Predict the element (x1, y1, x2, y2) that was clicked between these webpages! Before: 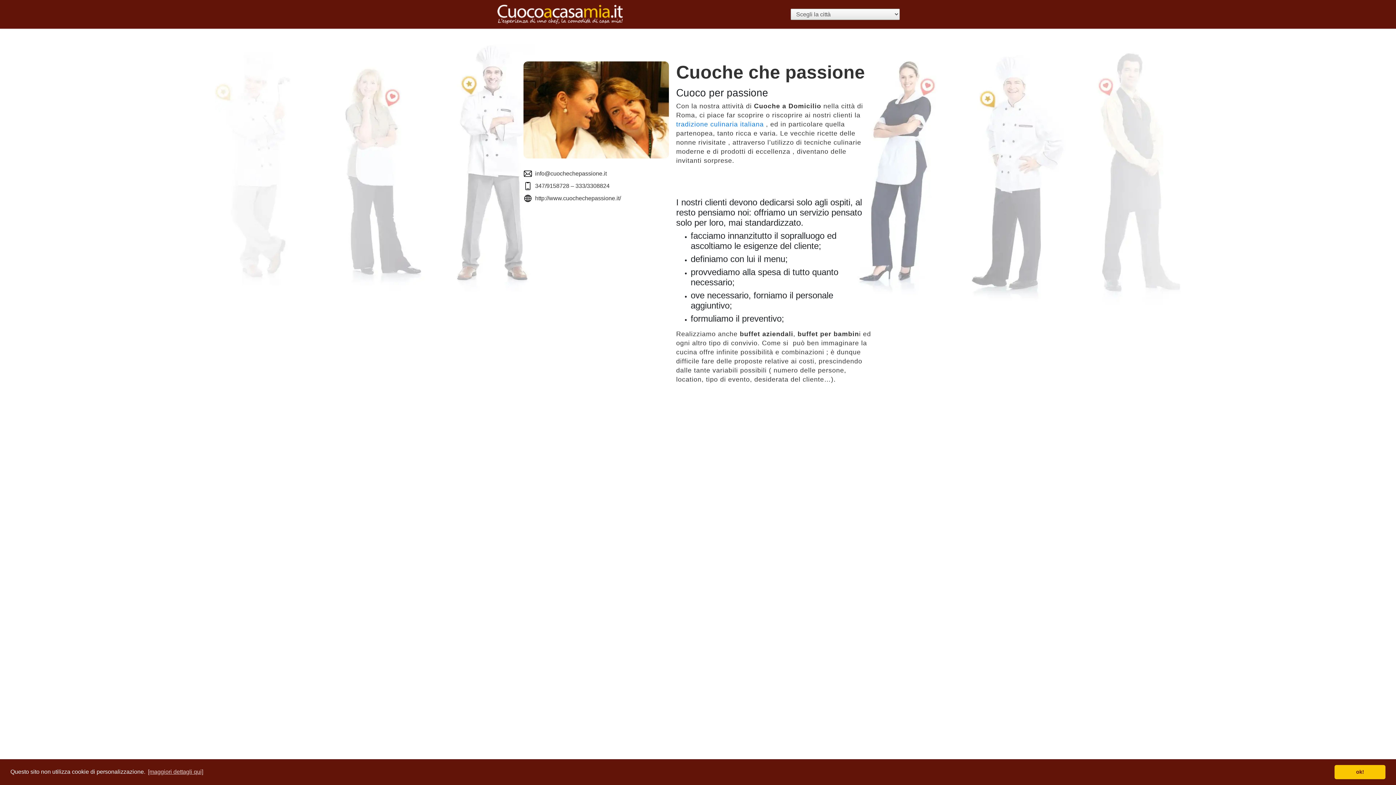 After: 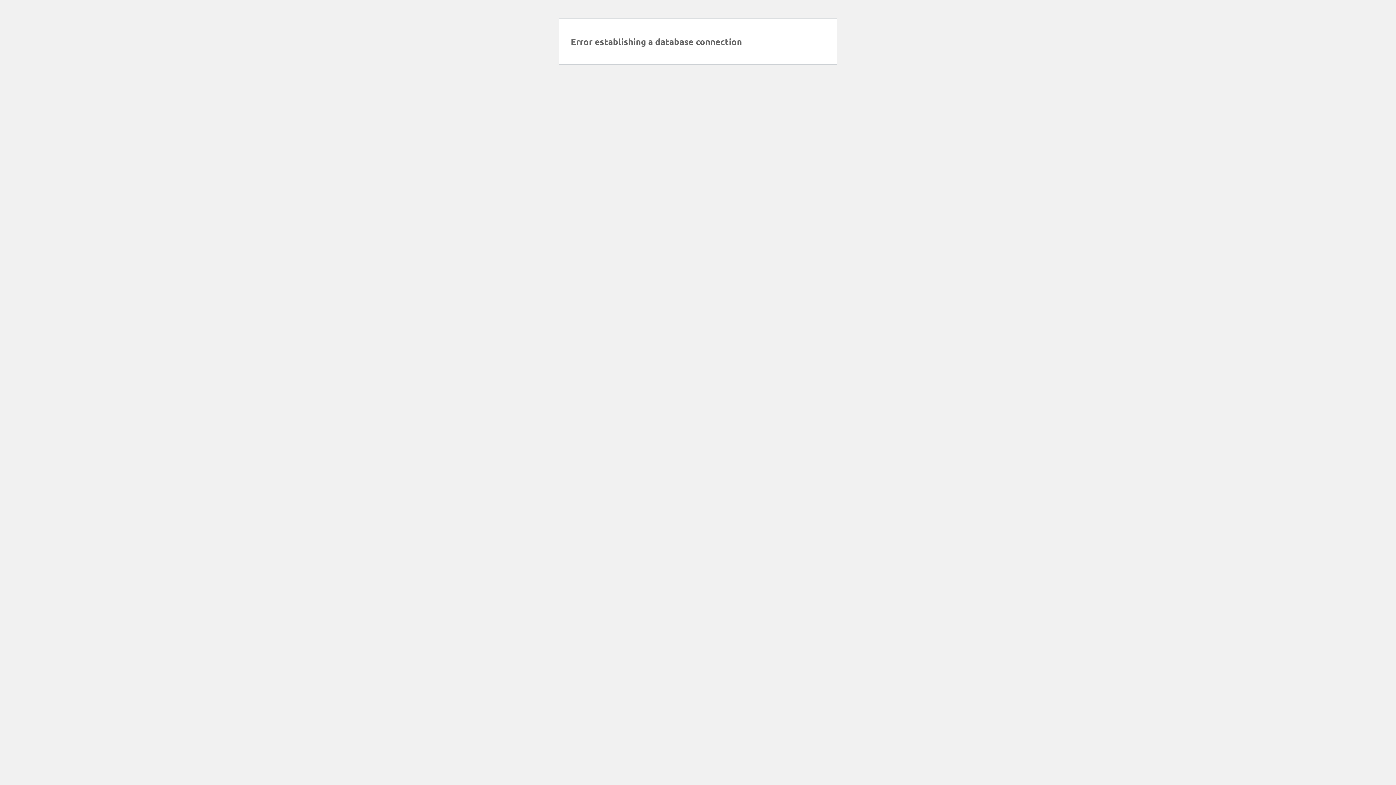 Action: bbox: (535, 194, 621, 202) label: http://www.cuochechepassione.it/